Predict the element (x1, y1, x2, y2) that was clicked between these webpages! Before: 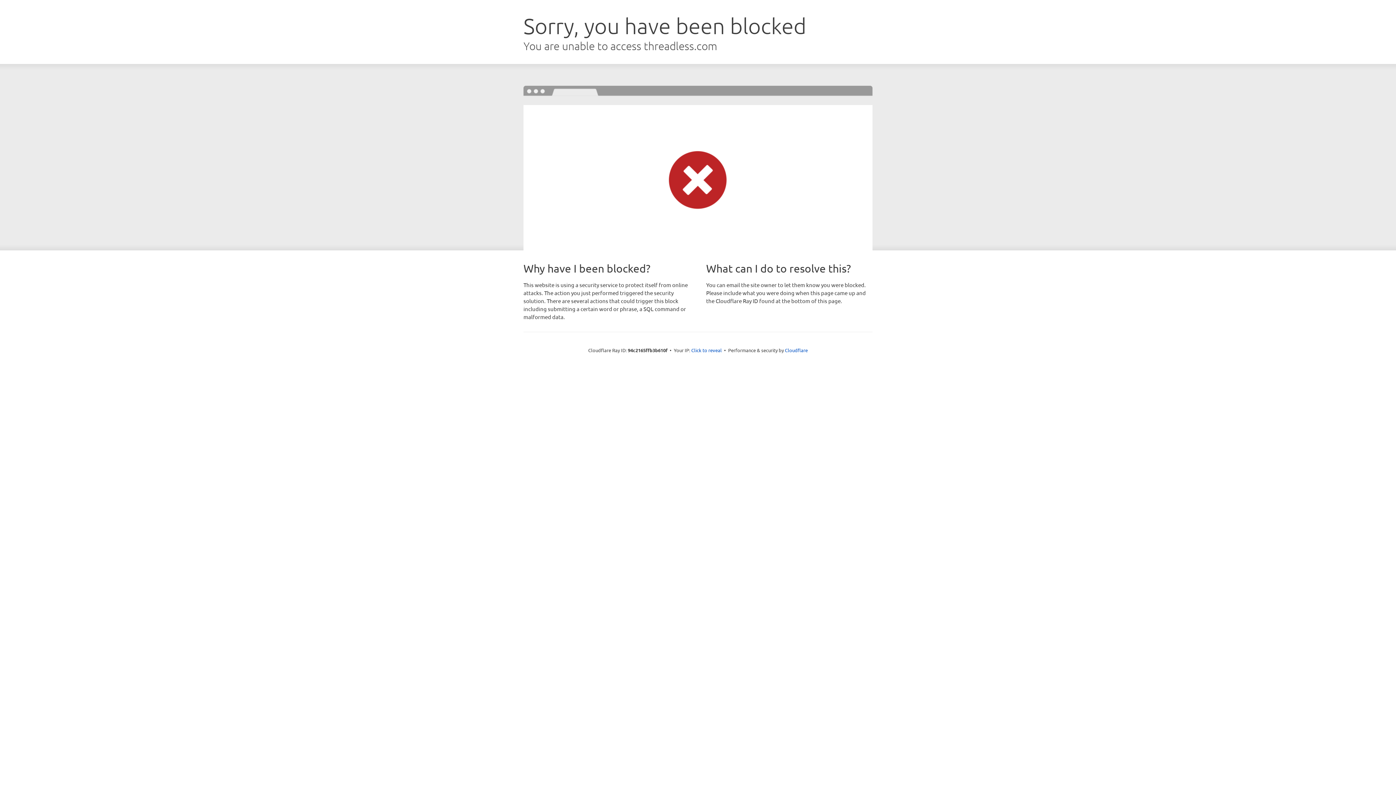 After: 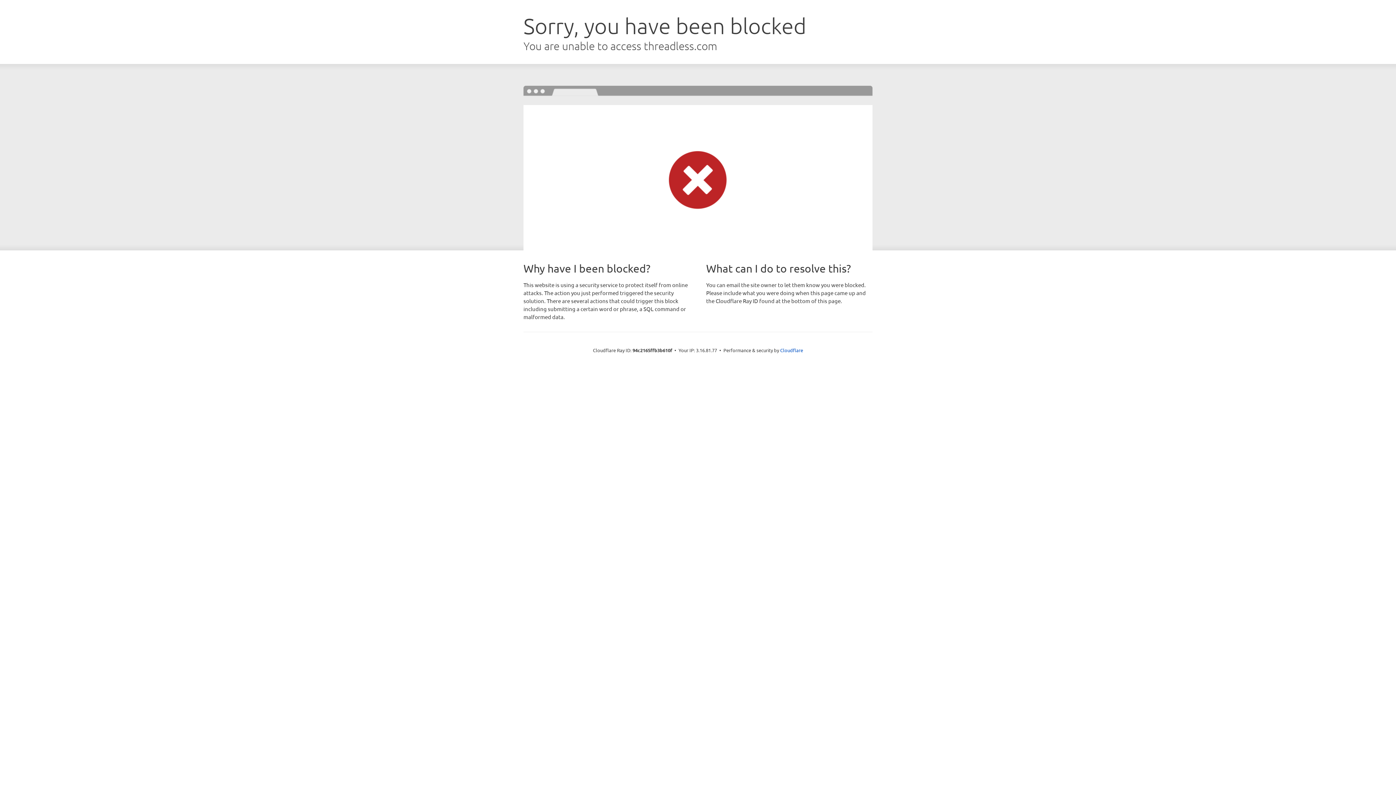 Action: bbox: (691, 346, 722, 353) label: Click to reveal